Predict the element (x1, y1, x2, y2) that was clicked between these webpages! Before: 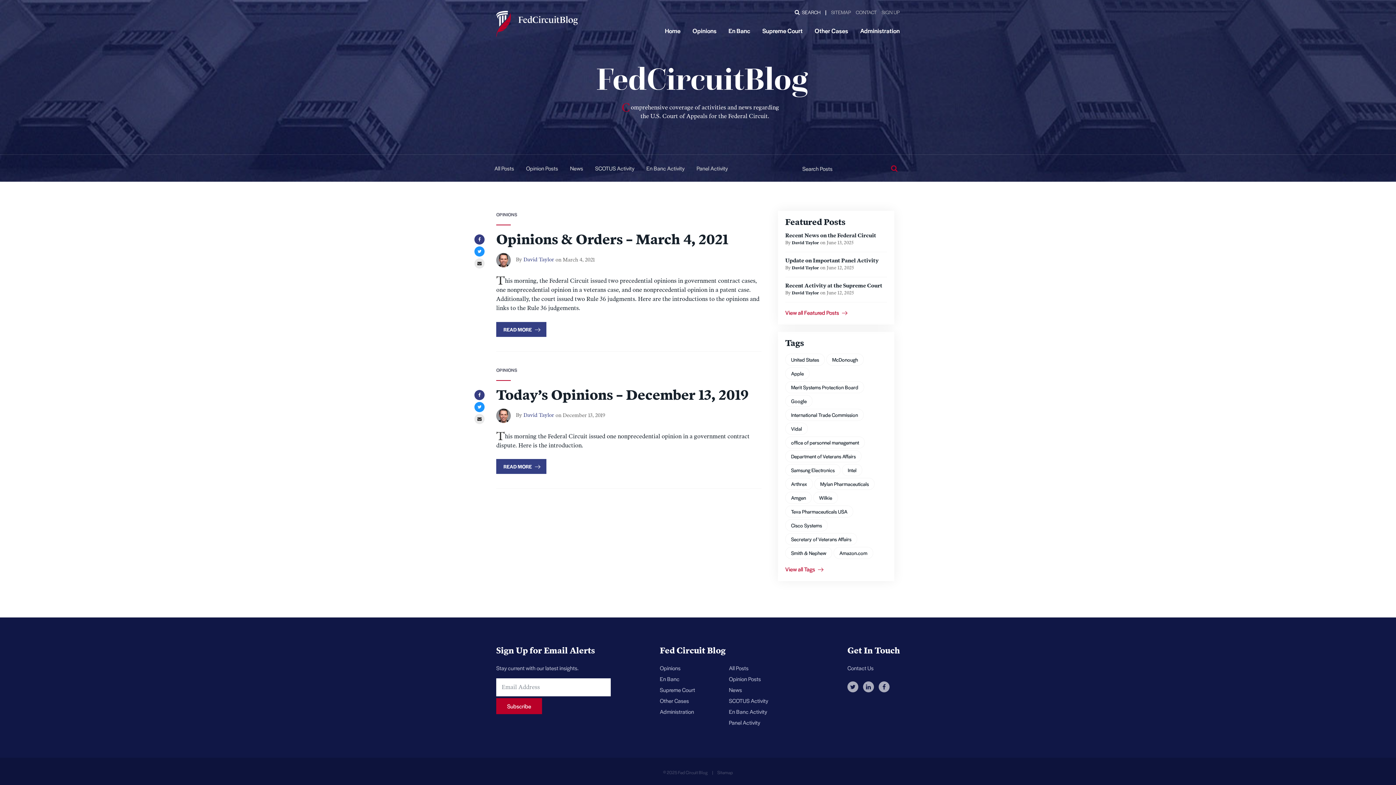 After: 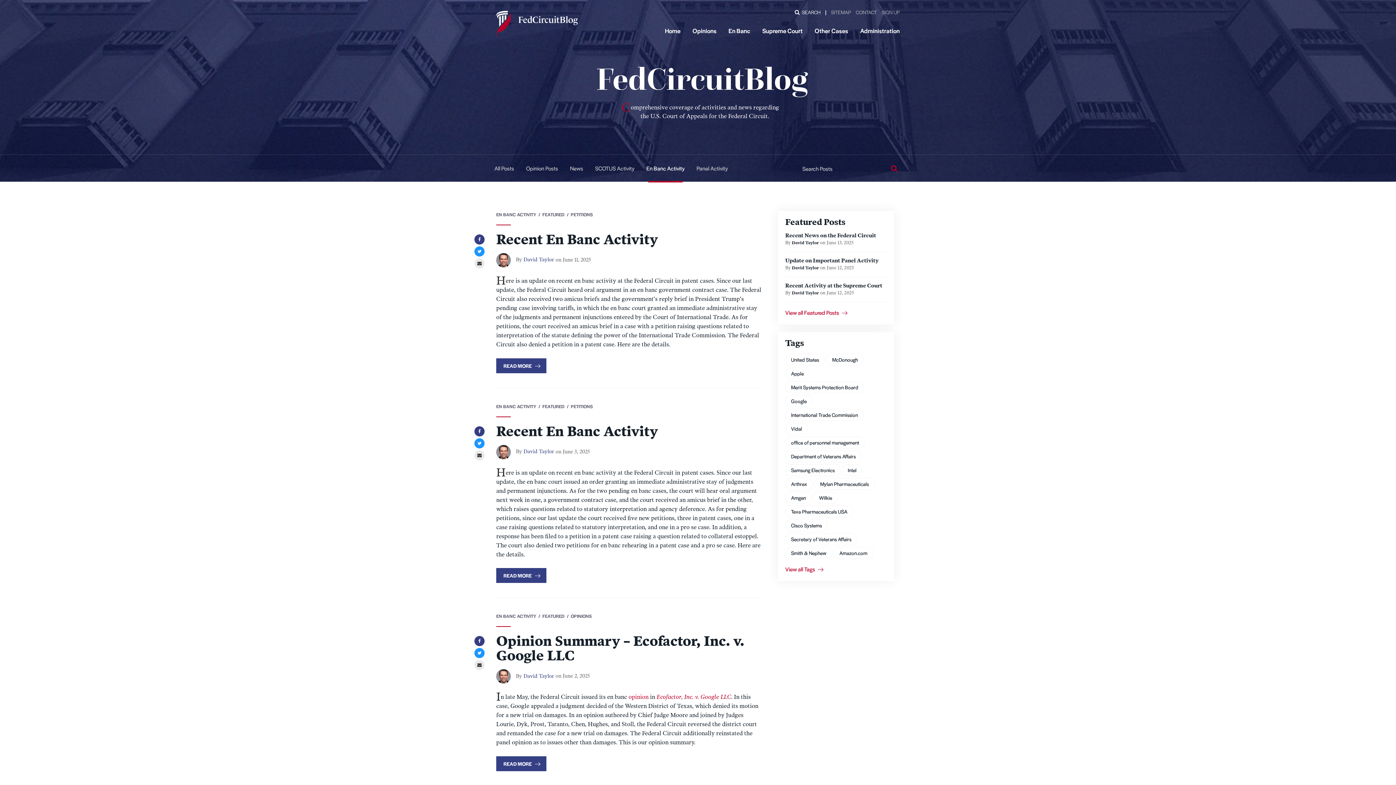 Action: bbox: (729, 707, 767, 716) label: En Banc Activity